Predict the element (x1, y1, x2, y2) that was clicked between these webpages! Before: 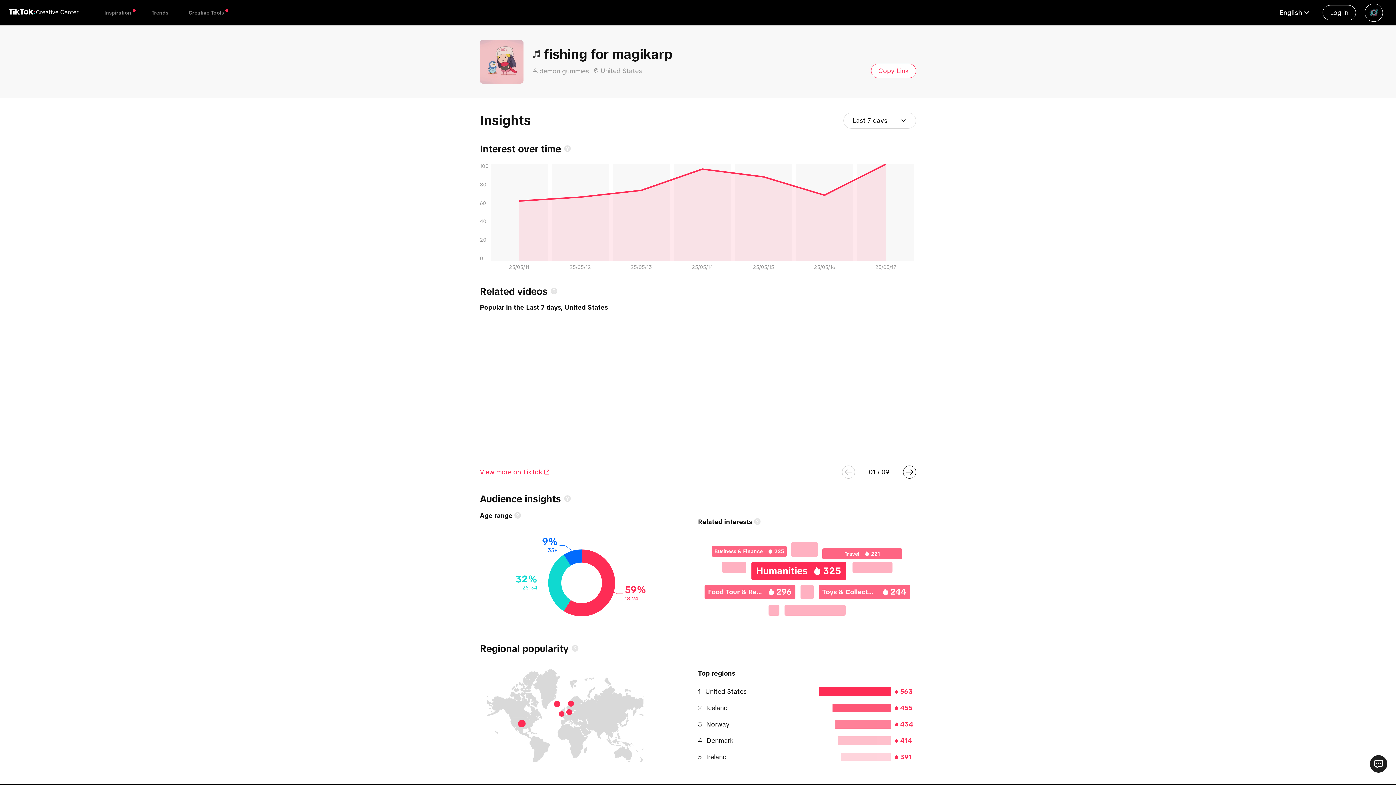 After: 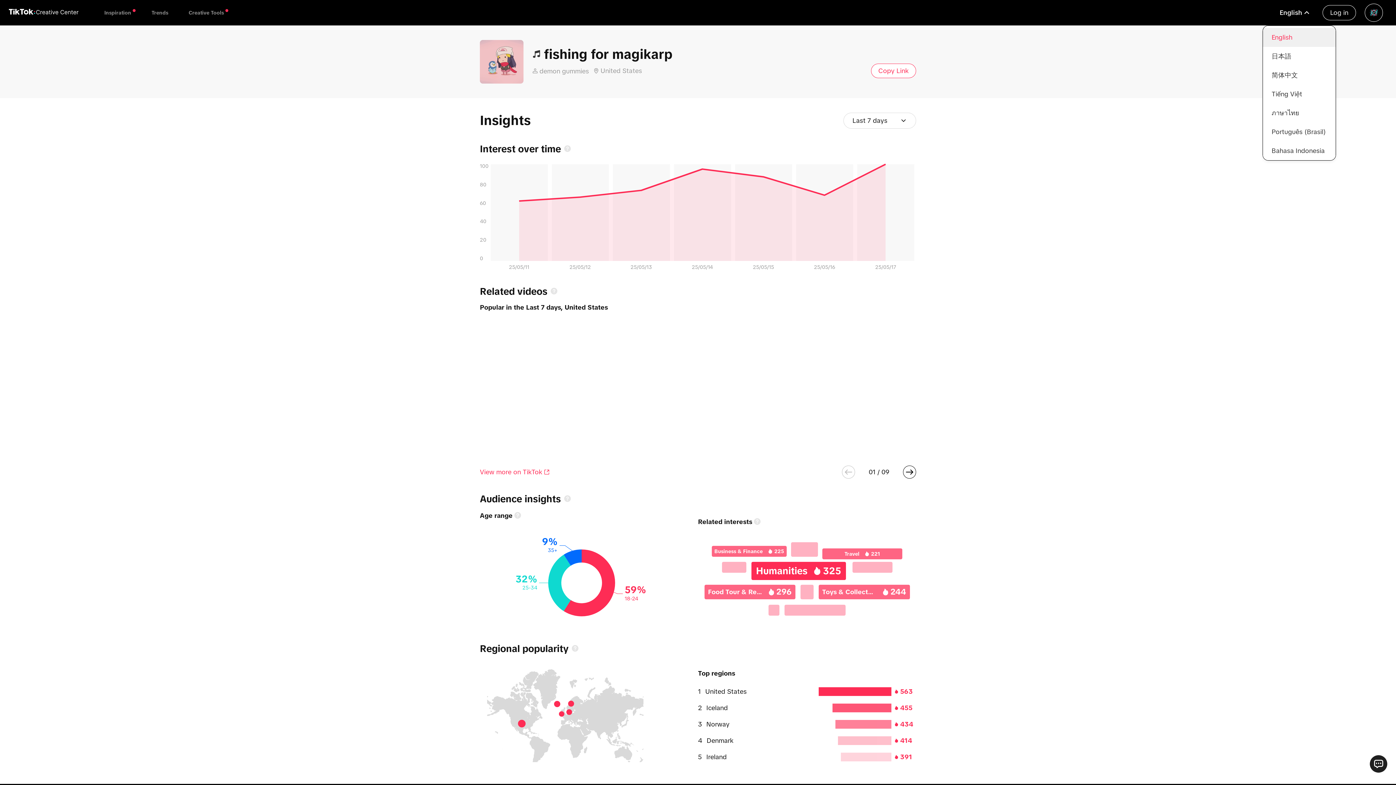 Action: label: English bbox: (1311, 8, 1342, 17)